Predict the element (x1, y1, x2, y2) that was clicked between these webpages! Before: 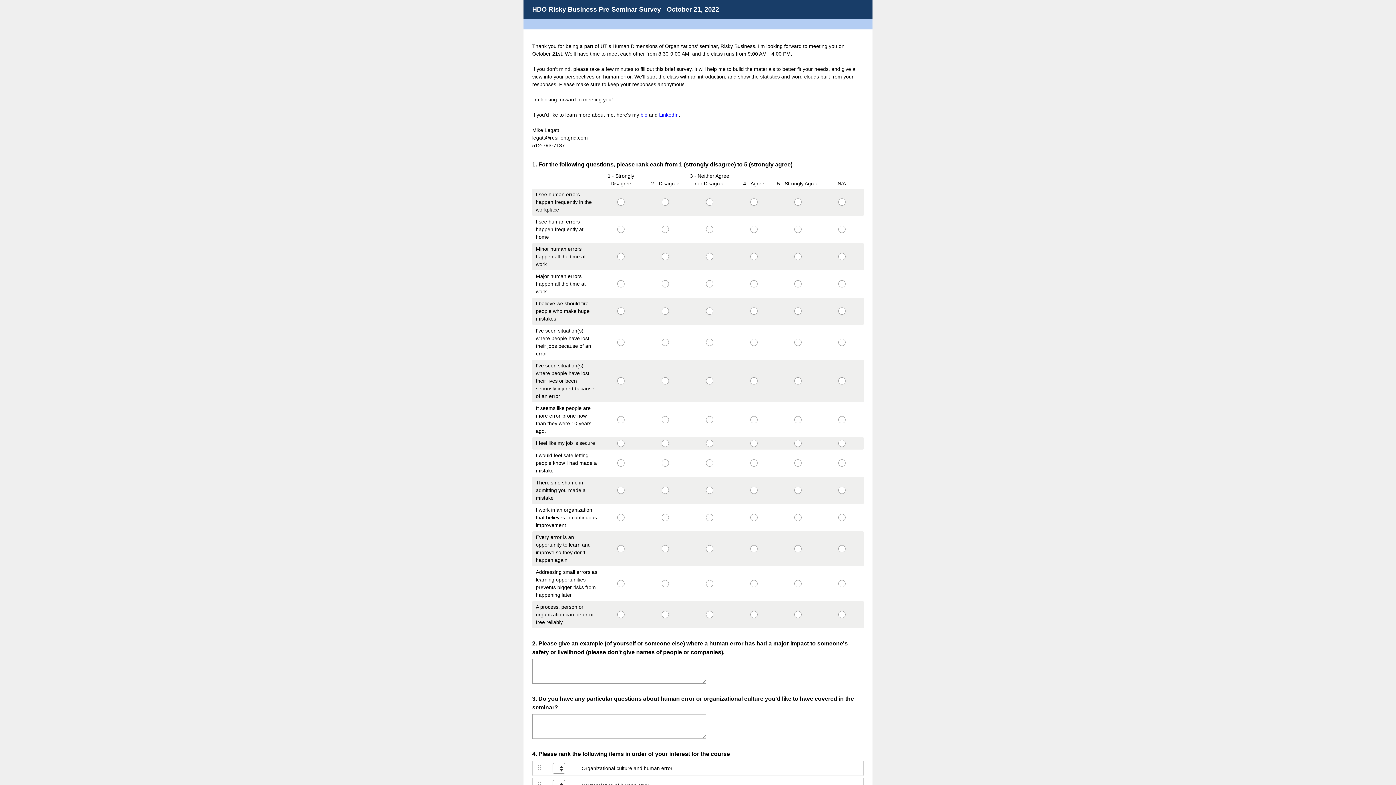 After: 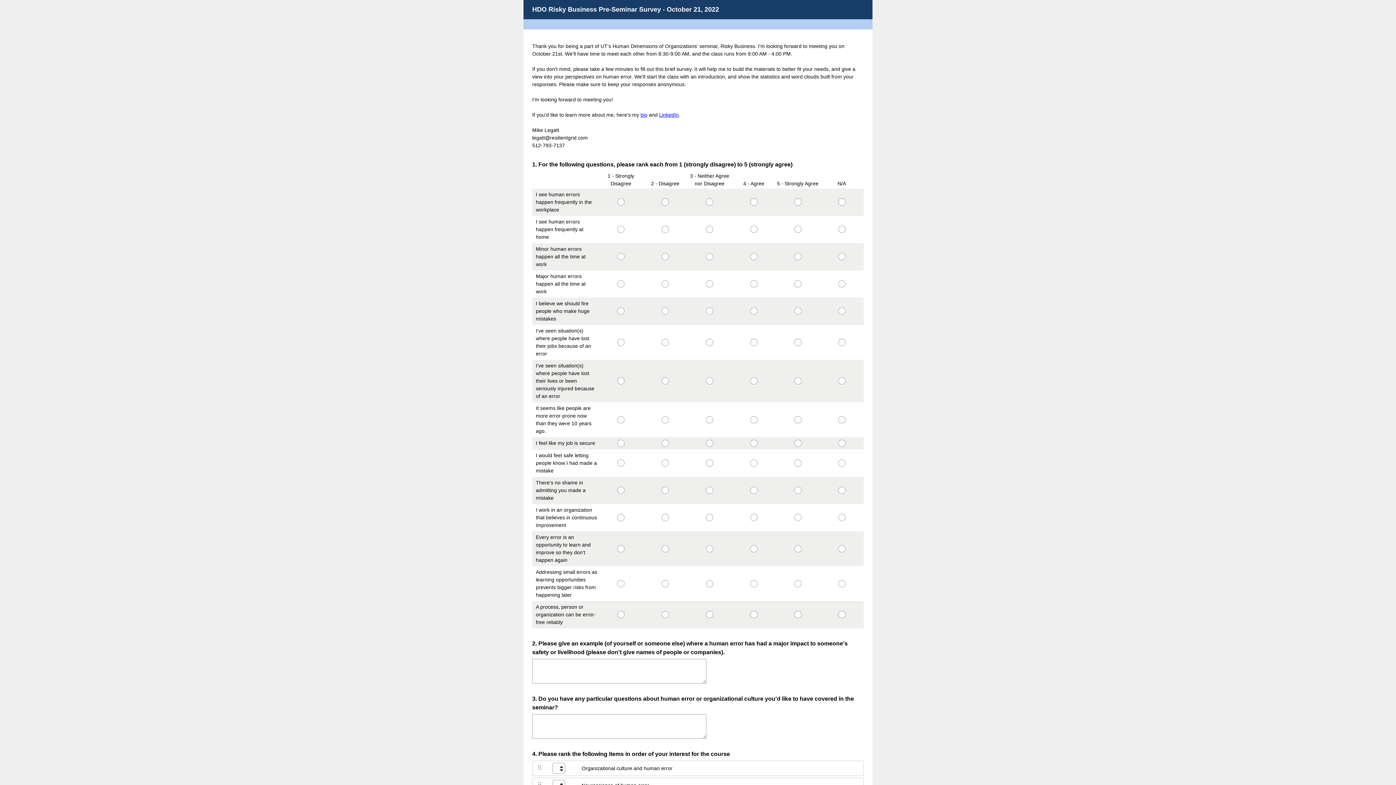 Action: label: LinkedIn bbox: (659, 112, 678, 117)